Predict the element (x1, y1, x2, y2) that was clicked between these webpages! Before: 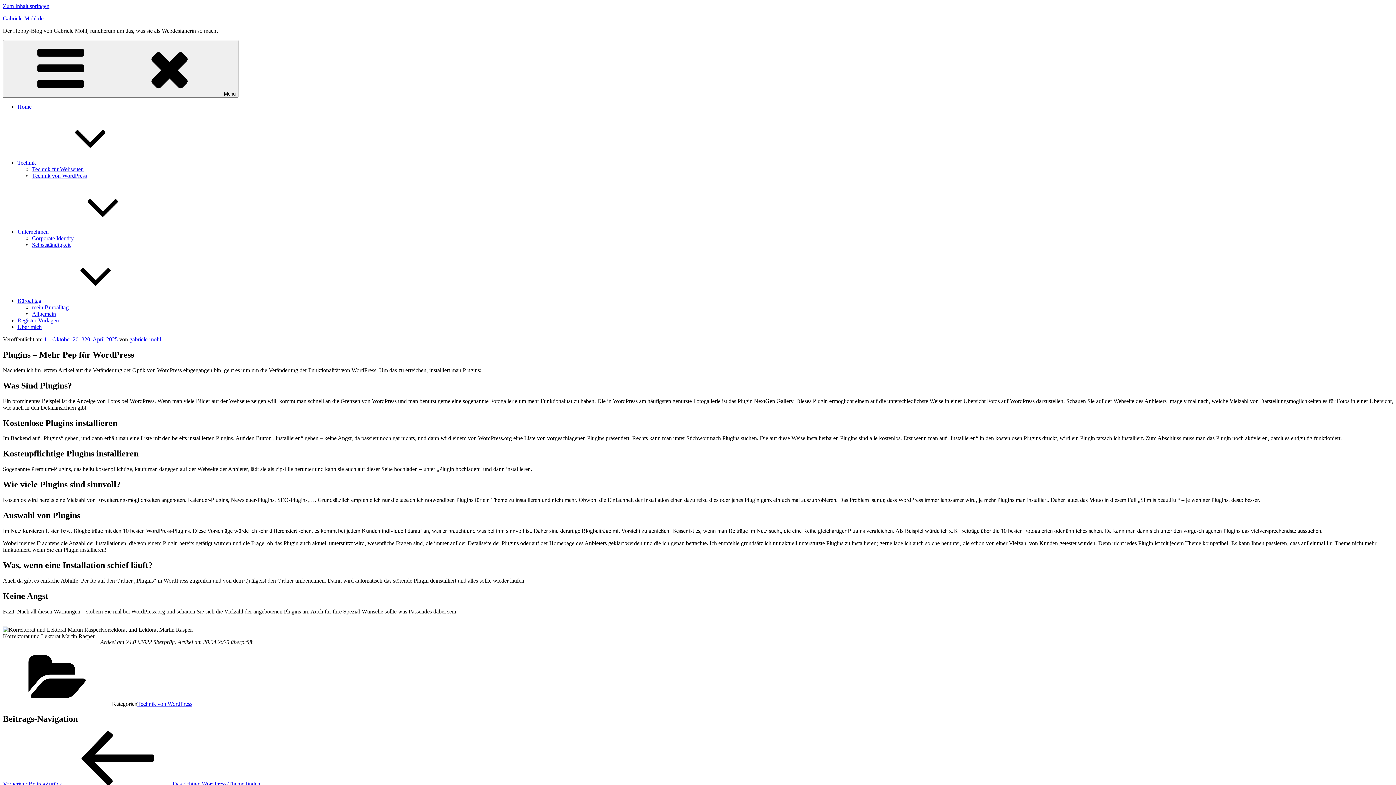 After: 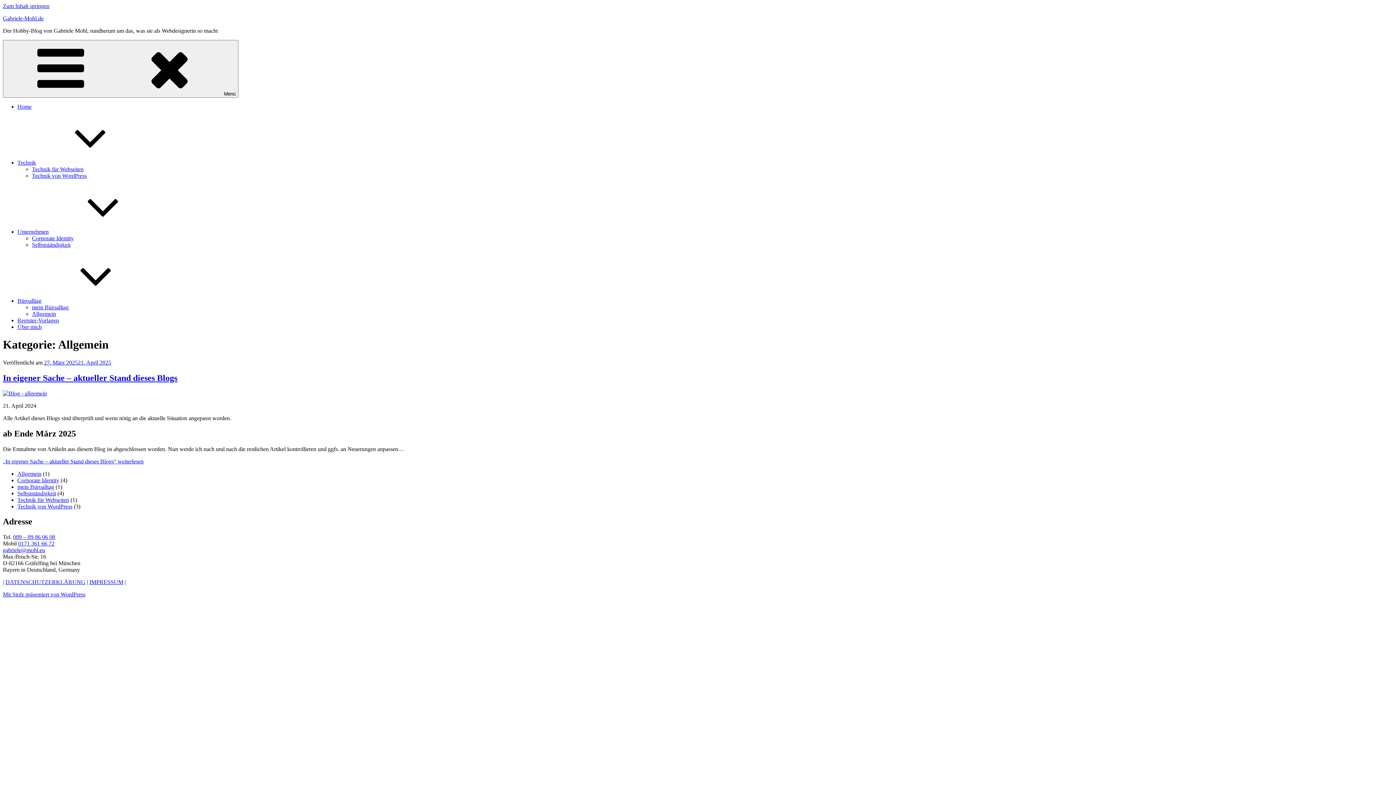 Action: bbox: (32, 310, 56, 317) label: Allgemein